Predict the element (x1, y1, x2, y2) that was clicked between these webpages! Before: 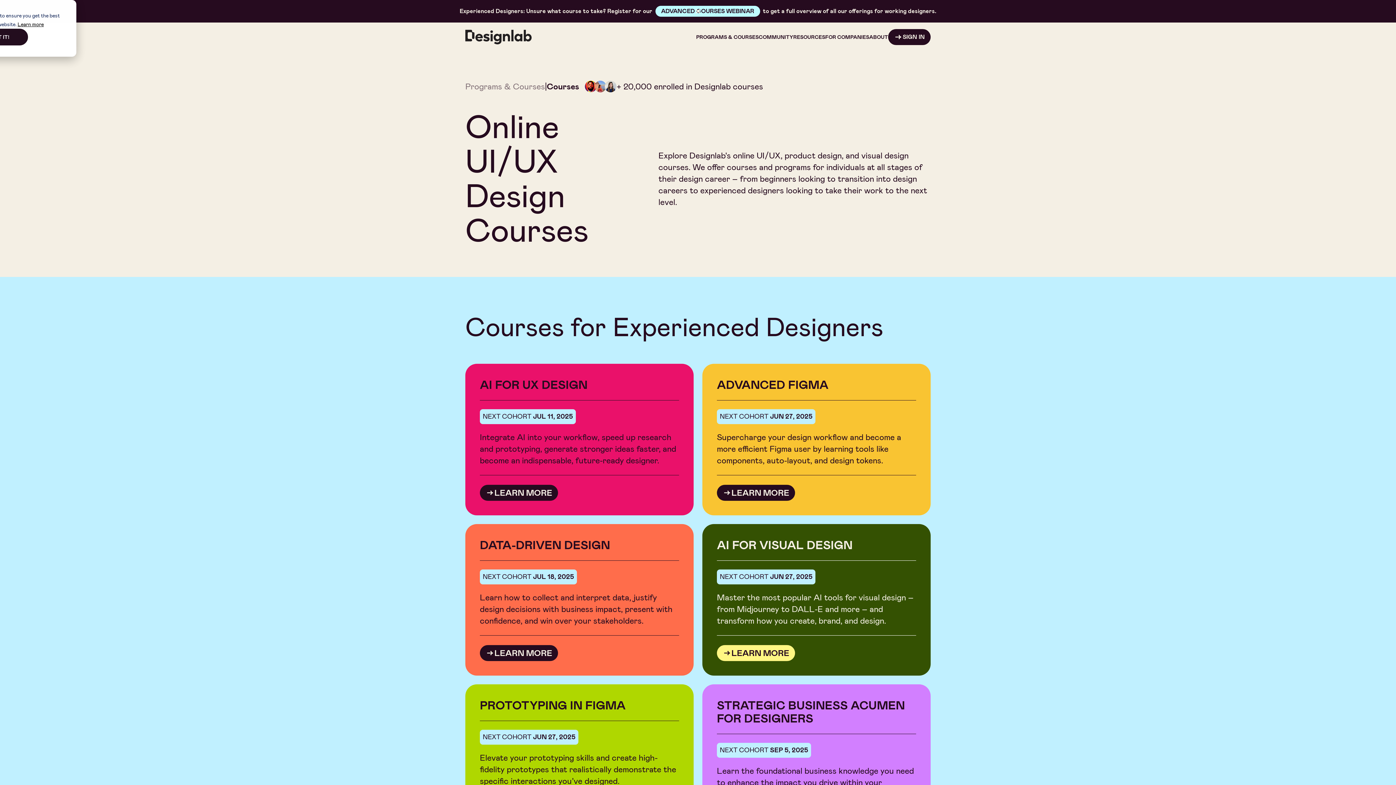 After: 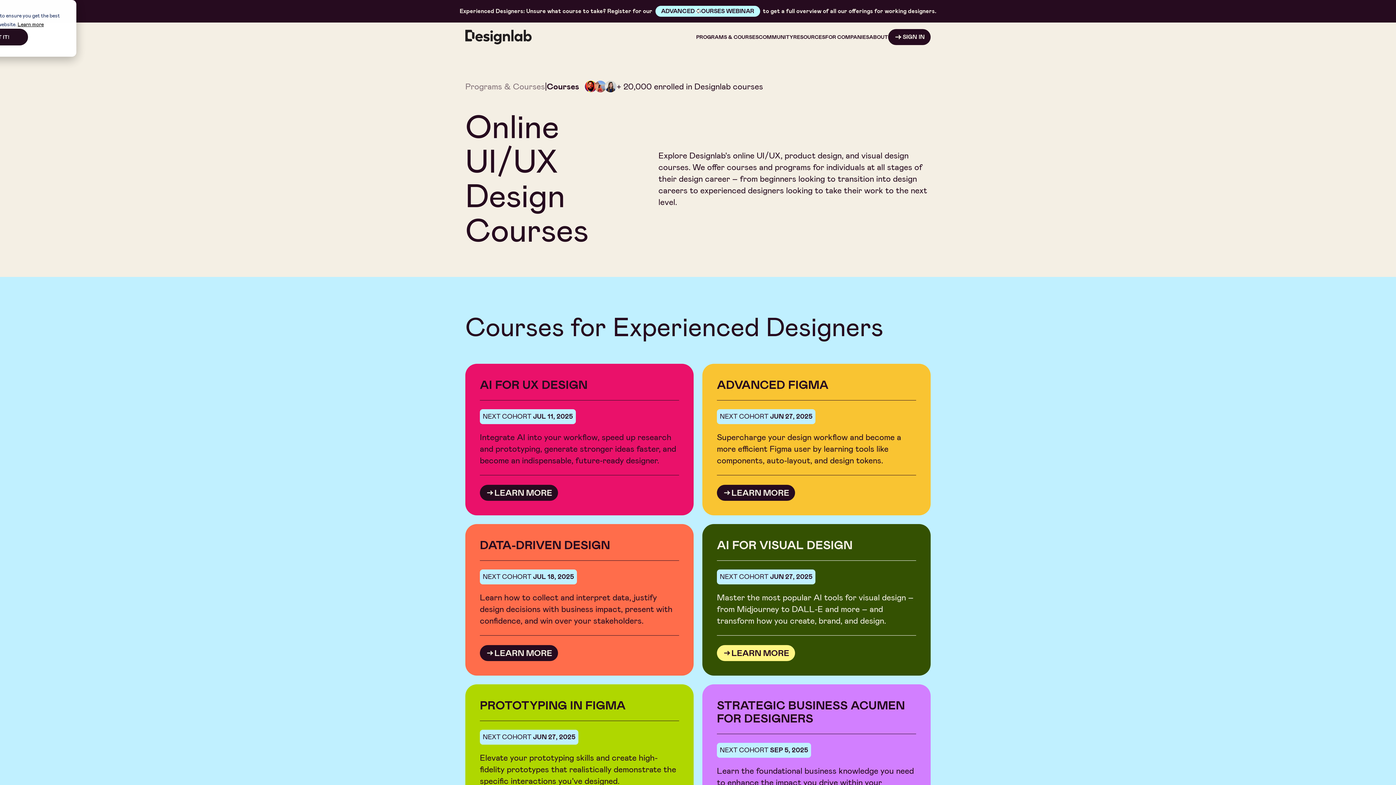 Action: bbox: (17, 19, 43, 28) label: Learn more